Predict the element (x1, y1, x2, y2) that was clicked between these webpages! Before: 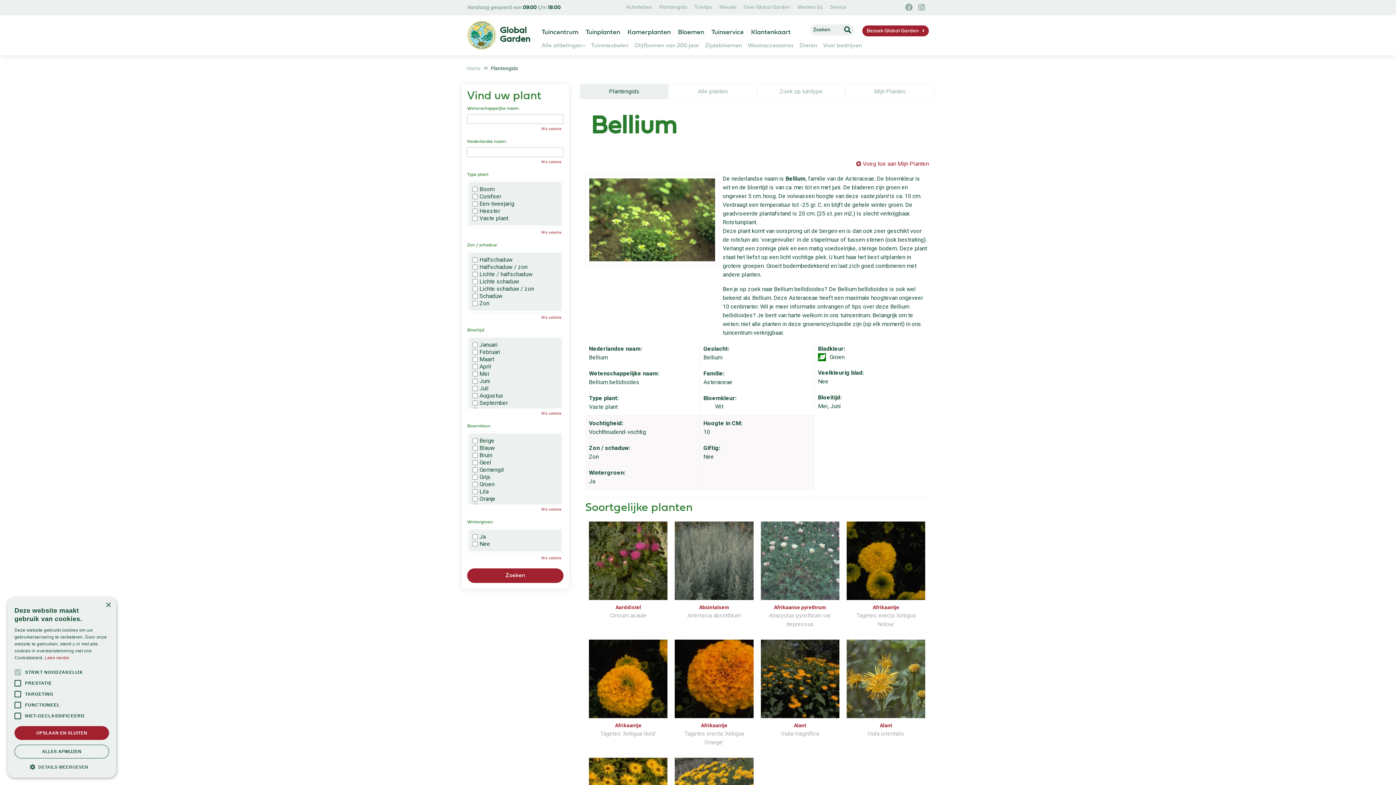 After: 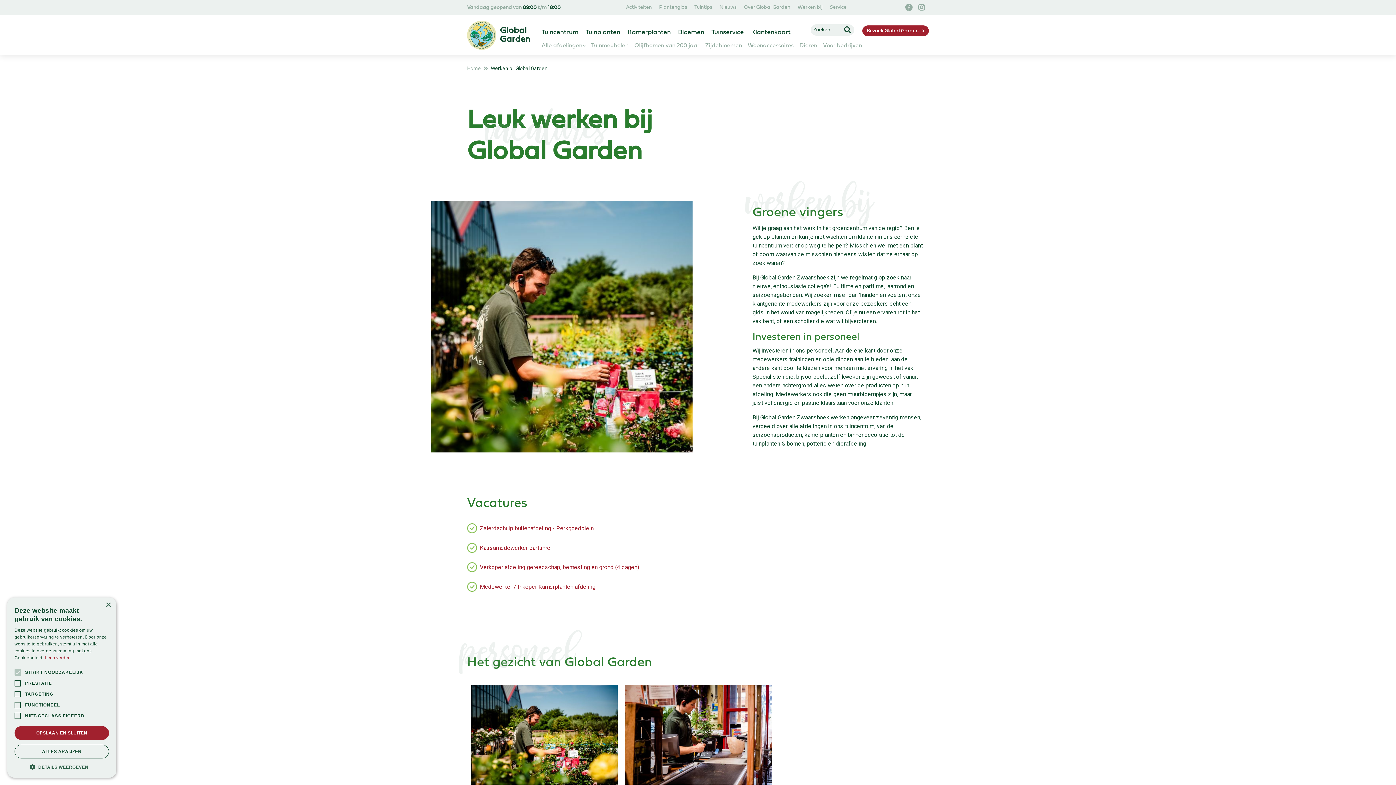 Action: bbox: (794, 0, 826, 14) label: Werken bij